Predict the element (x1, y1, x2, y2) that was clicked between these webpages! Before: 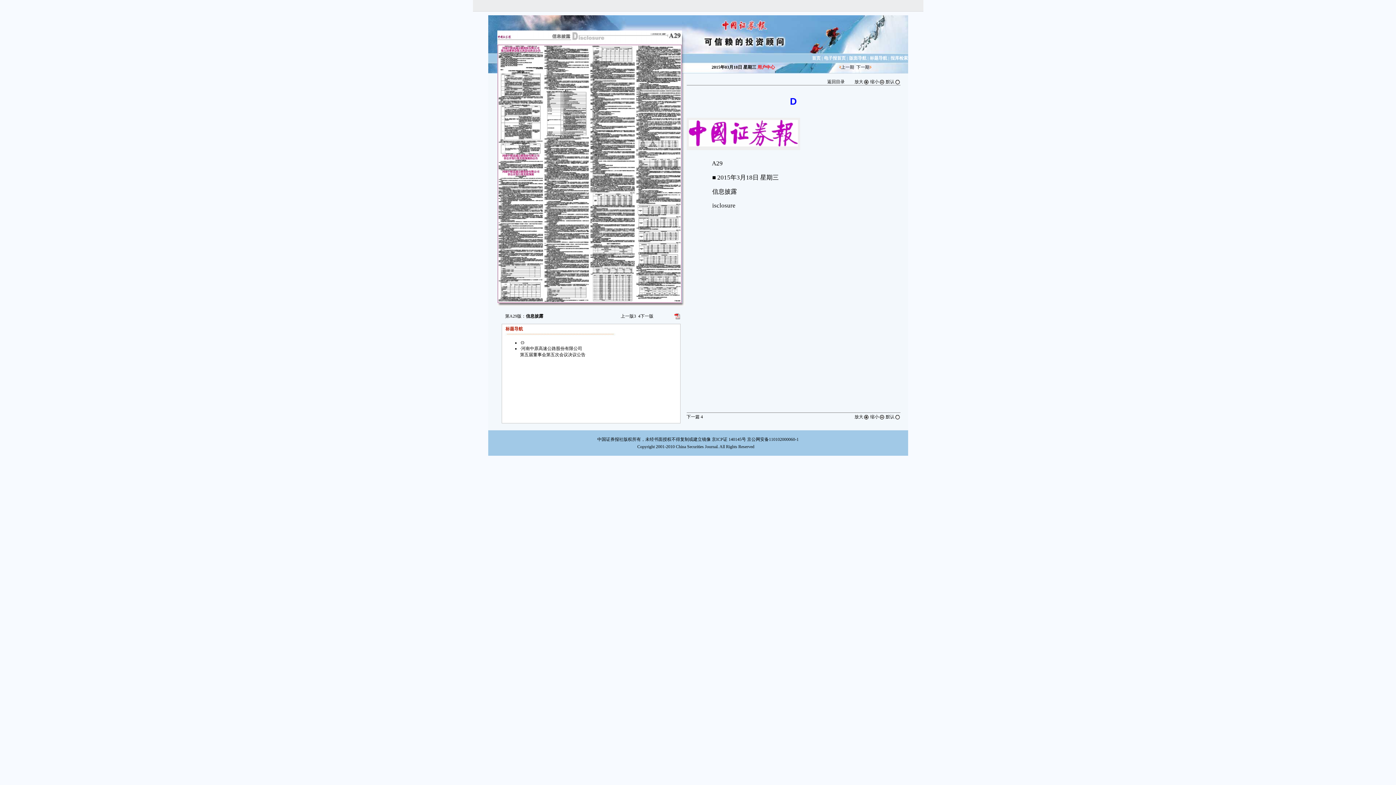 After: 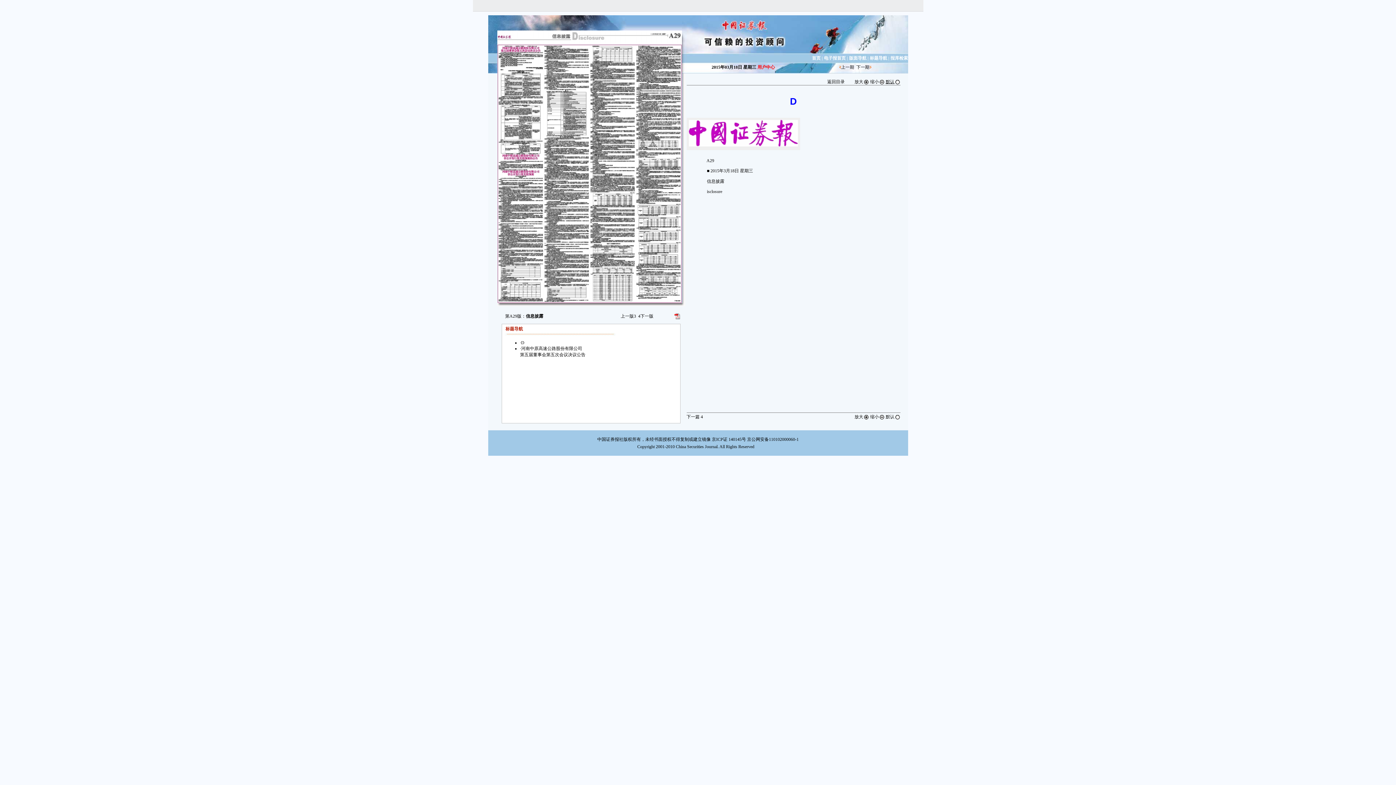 Action: label: 默认 bbox: (886, 79, 900, 84)